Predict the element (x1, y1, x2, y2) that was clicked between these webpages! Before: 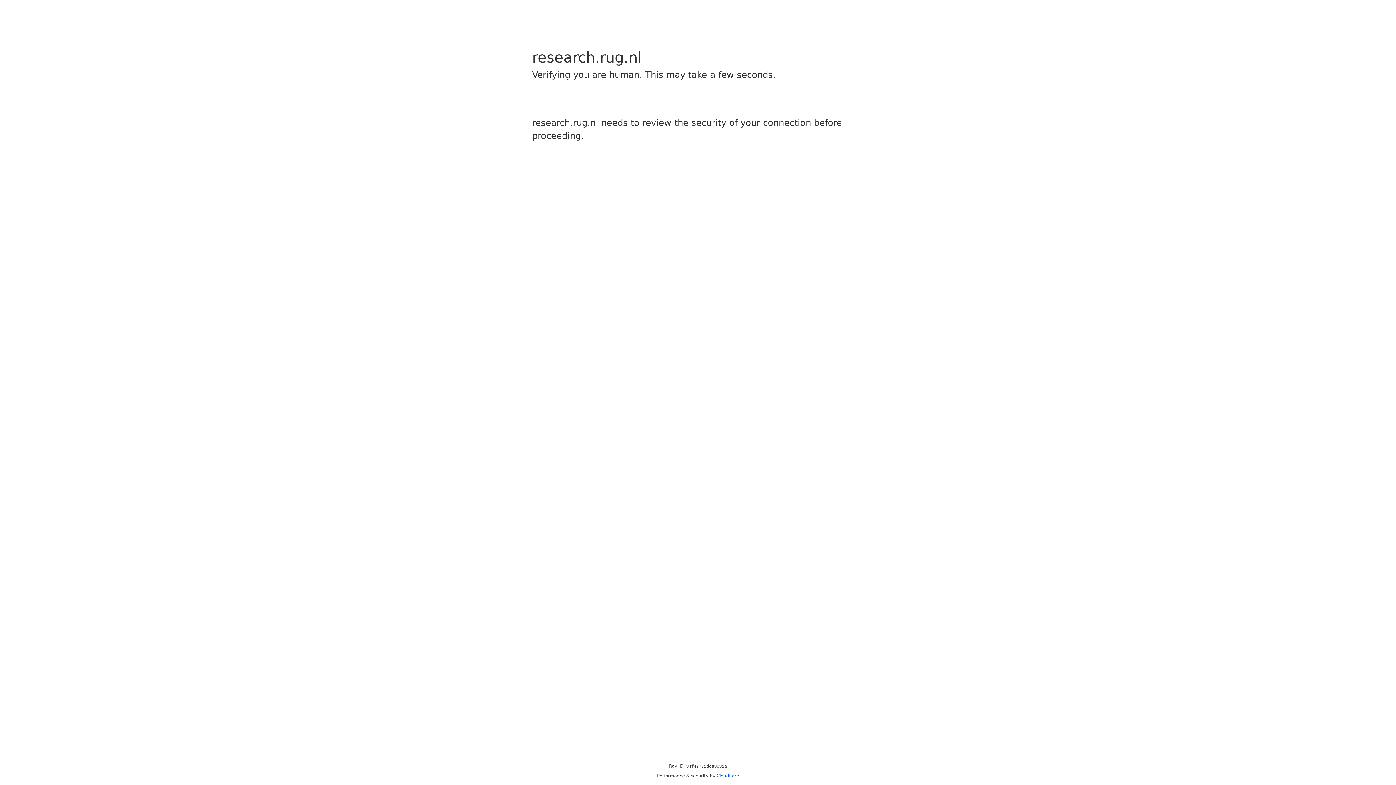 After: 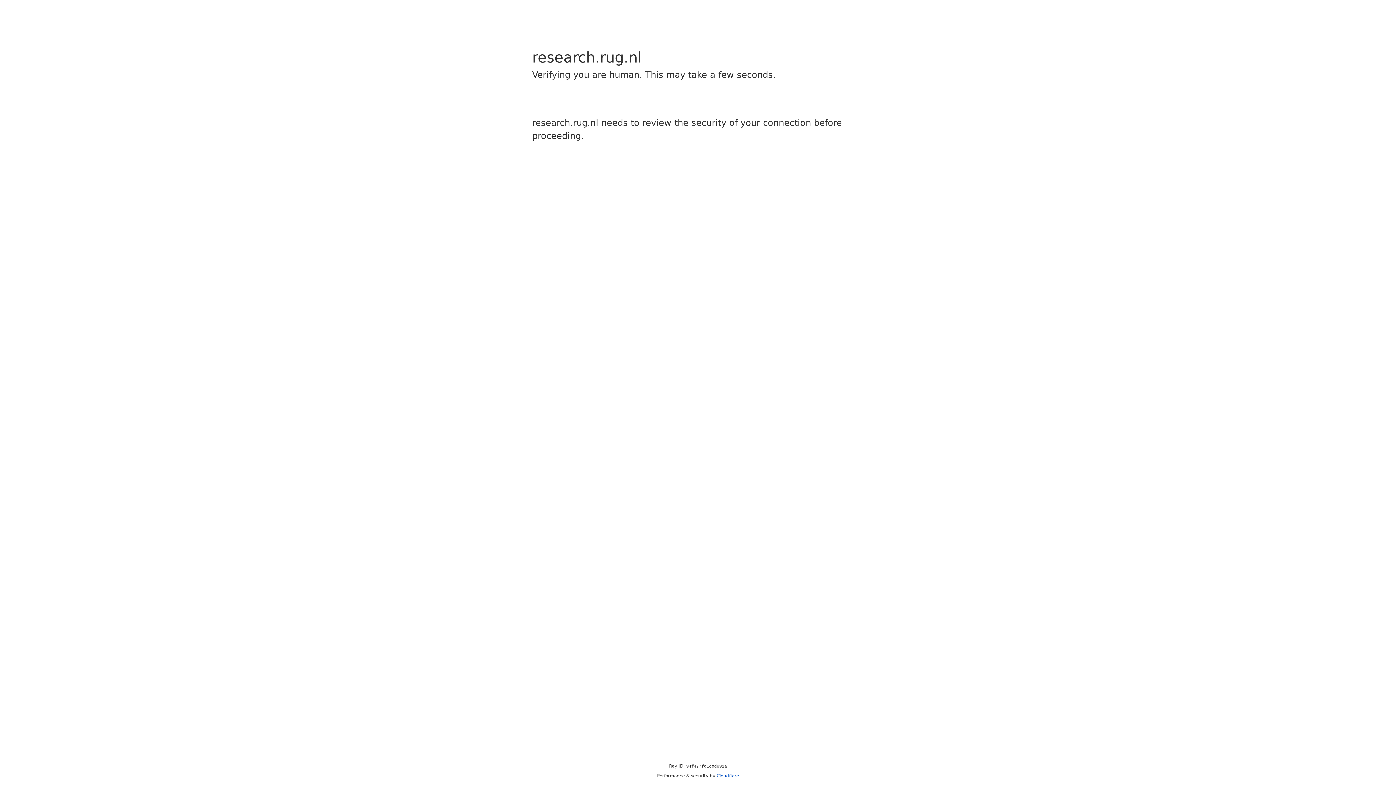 Action: label: Cloudflare bbox: (716, 773, 739, 778)